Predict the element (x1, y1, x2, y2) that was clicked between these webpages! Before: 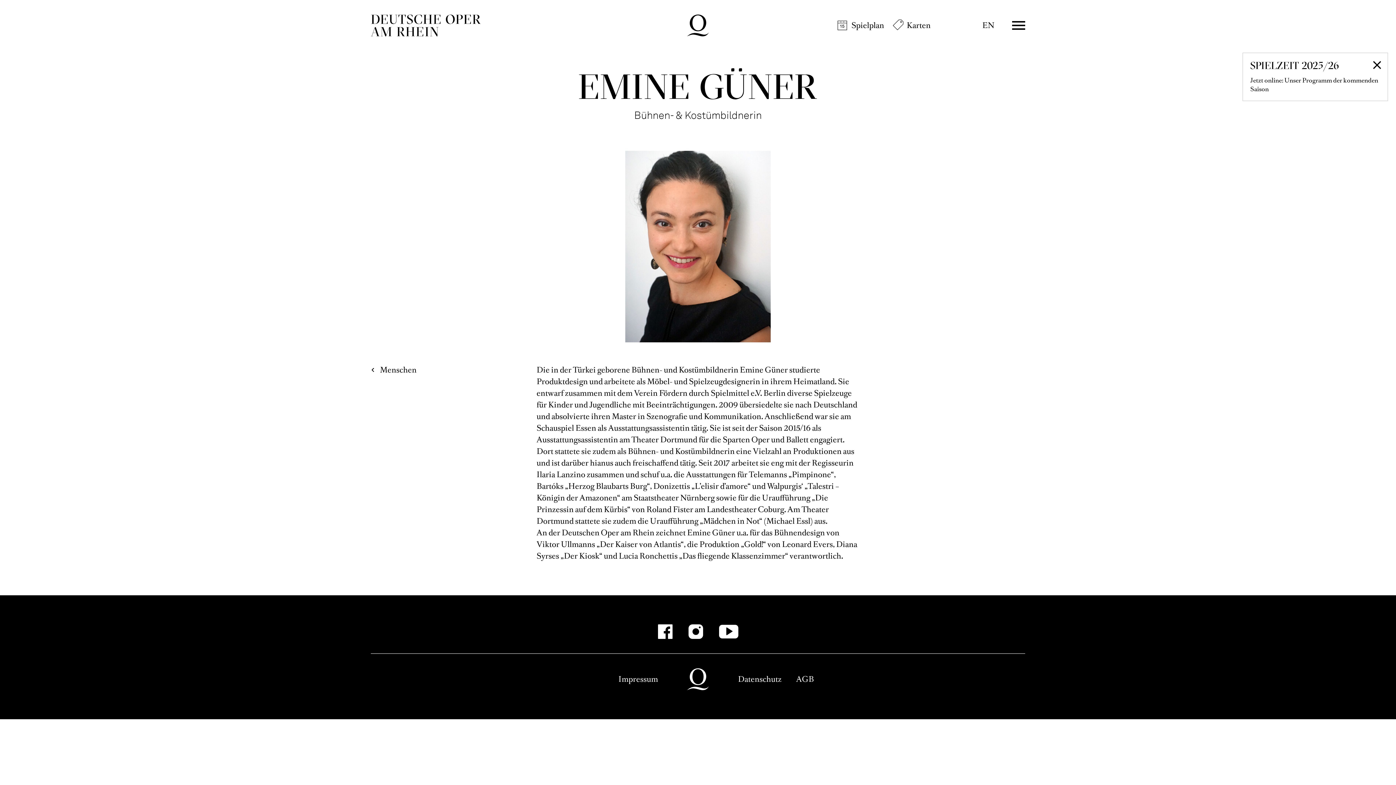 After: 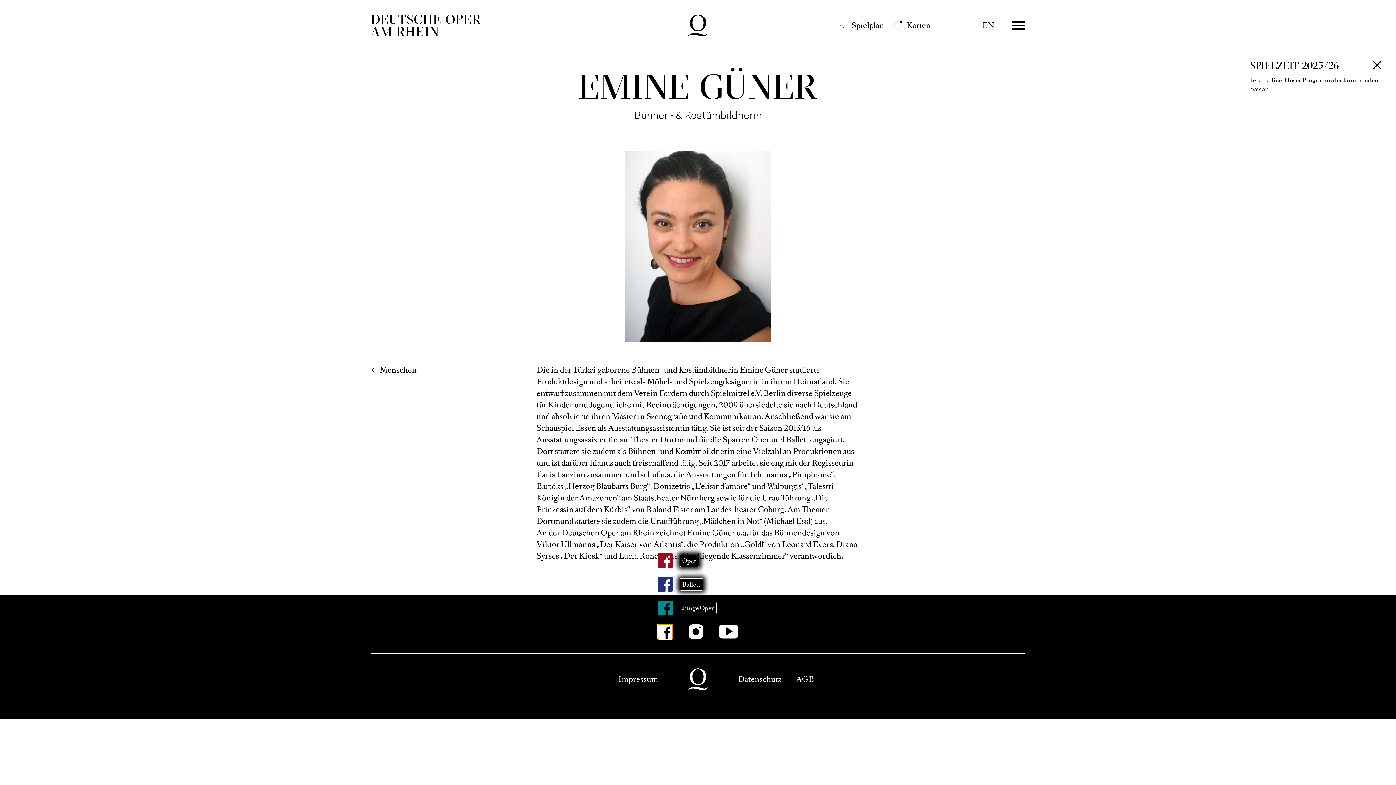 Action: bbox: (658, 624, 672, 639) label: Facebook